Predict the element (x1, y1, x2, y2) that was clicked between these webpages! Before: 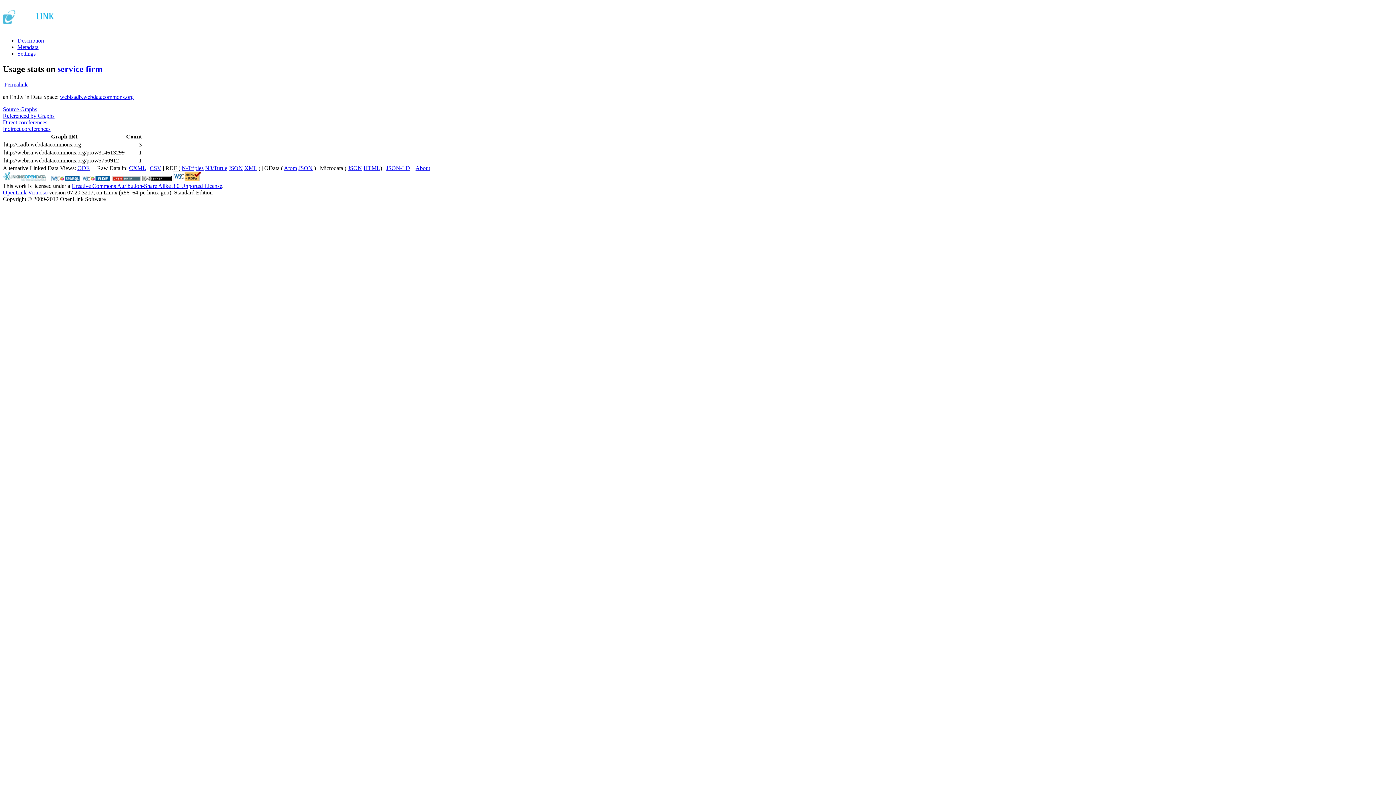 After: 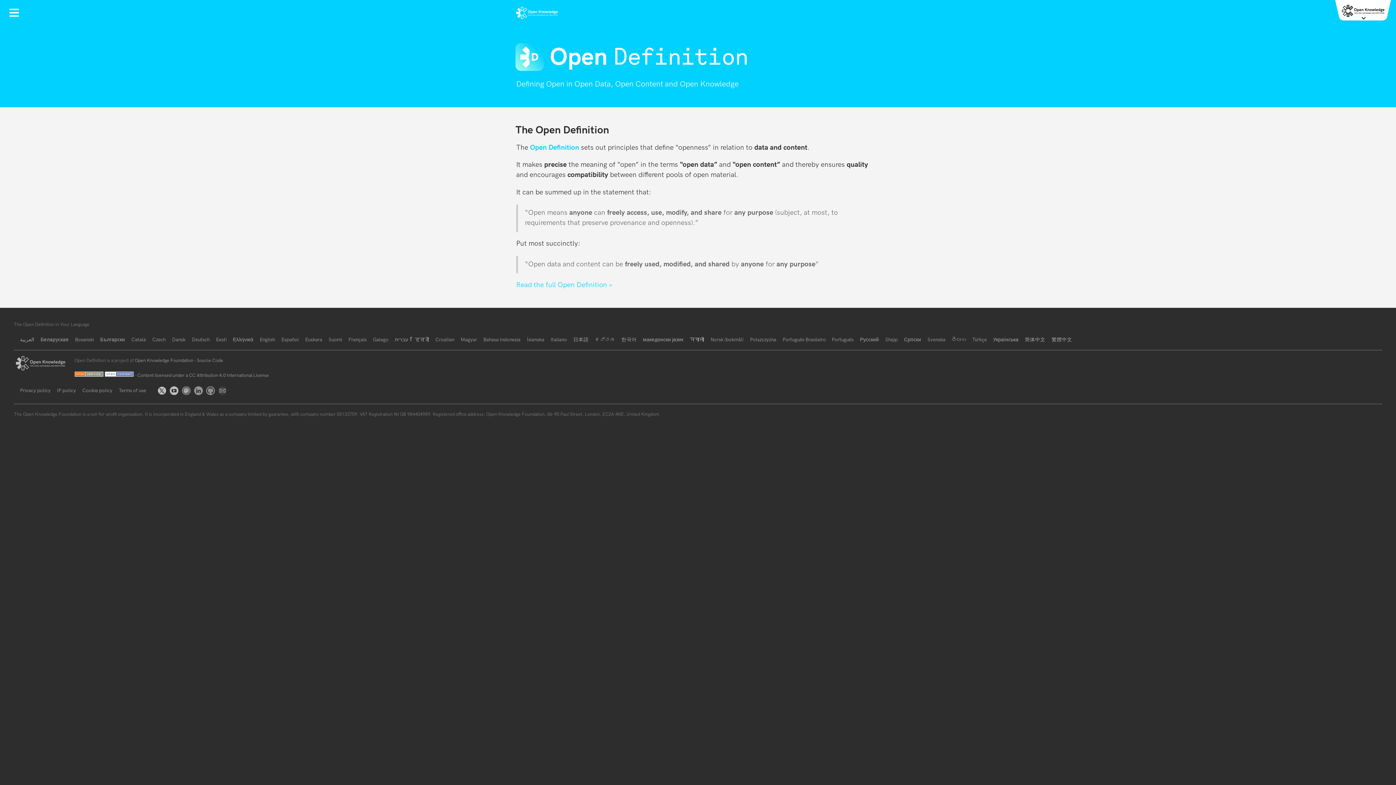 Action: bbox: (112, 176, 141, 182)